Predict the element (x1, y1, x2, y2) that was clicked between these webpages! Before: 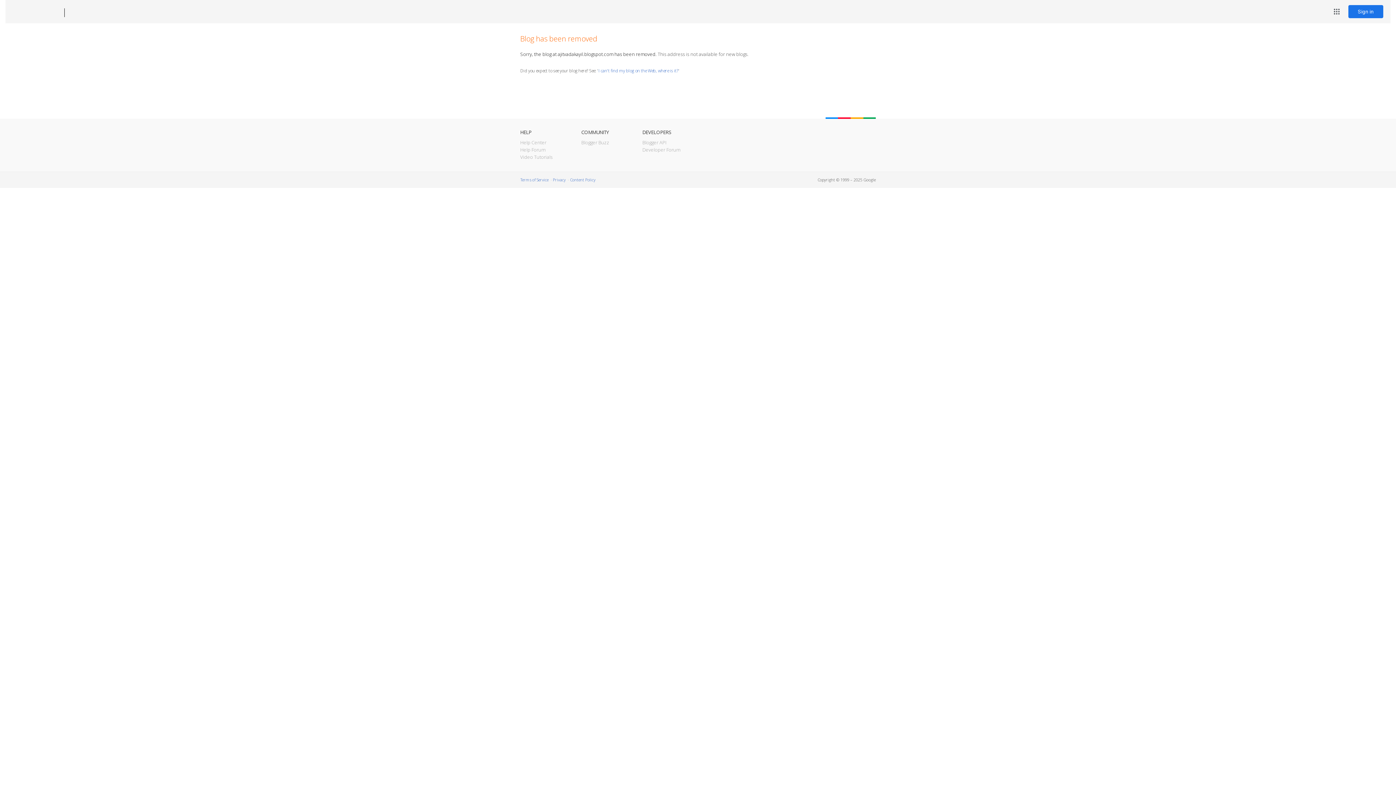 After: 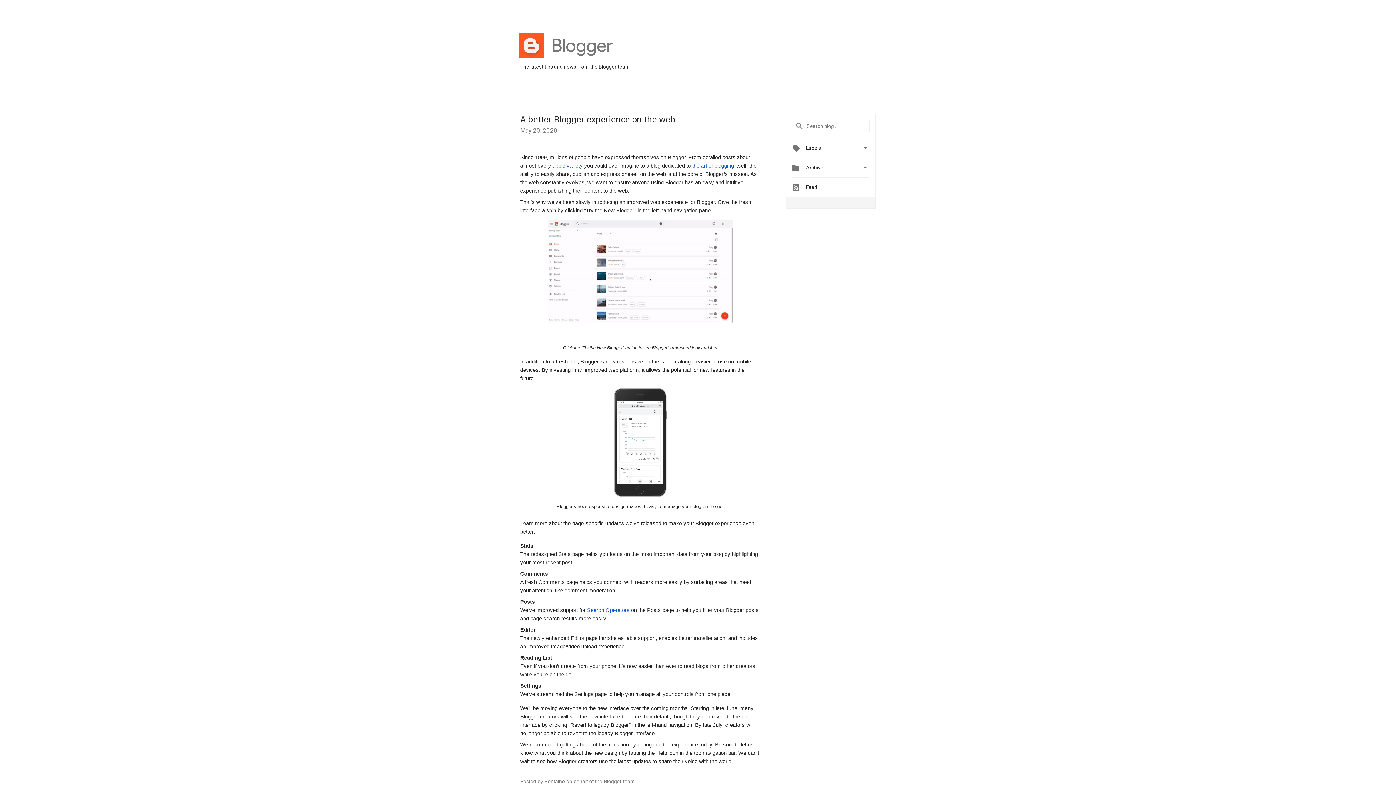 Action: bbox: (581, 139, 609, 145) label: Blogger Buzz